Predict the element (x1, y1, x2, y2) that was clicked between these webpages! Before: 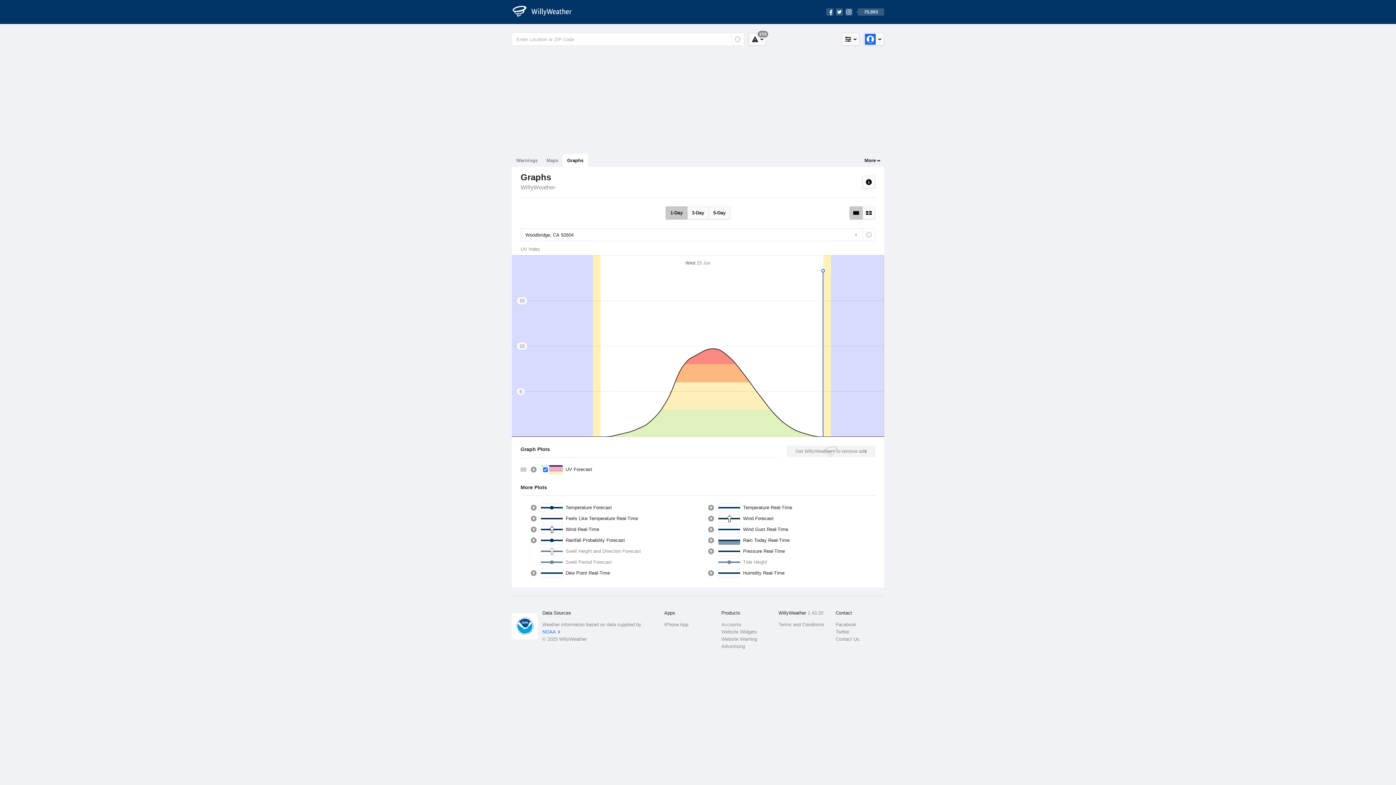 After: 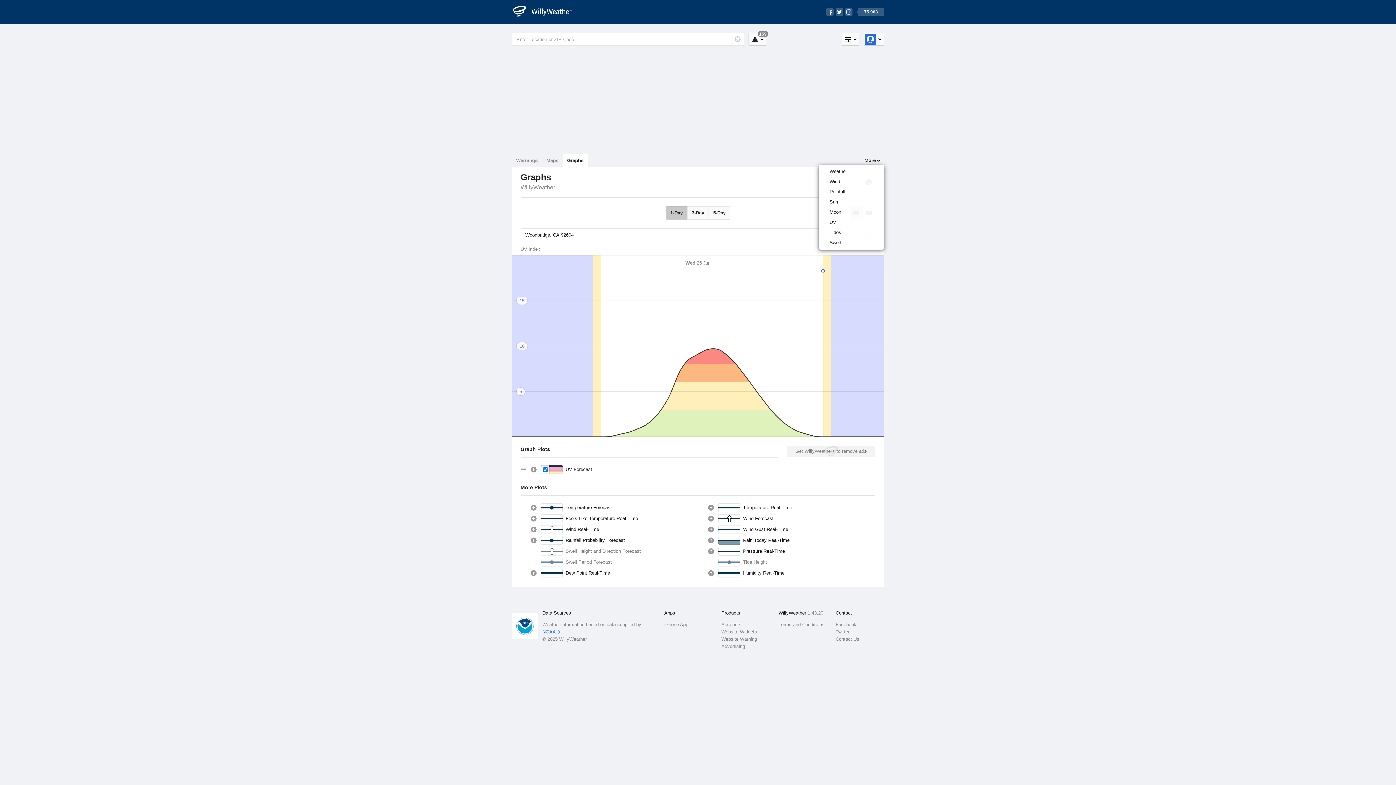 Action: bbox: (860, 154, 884, 166) label: More